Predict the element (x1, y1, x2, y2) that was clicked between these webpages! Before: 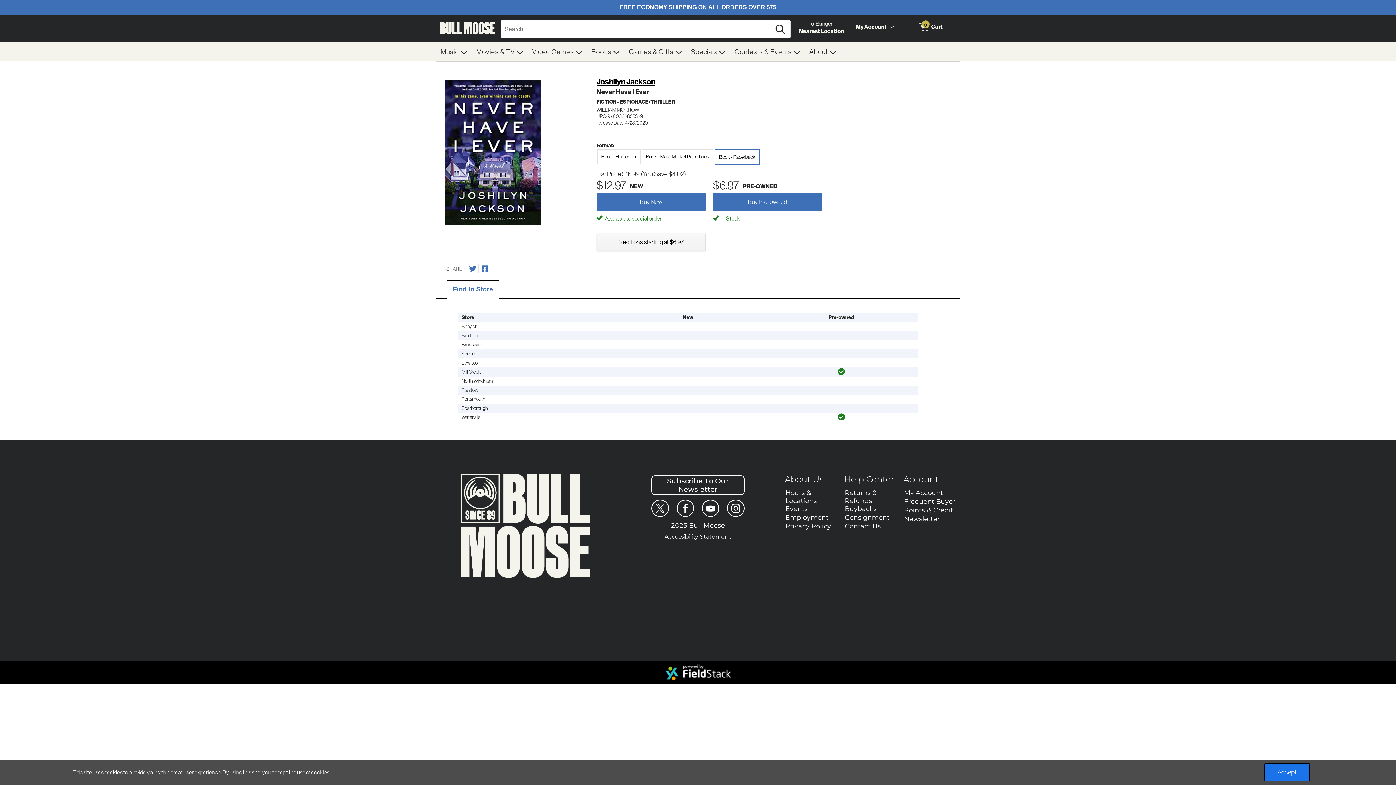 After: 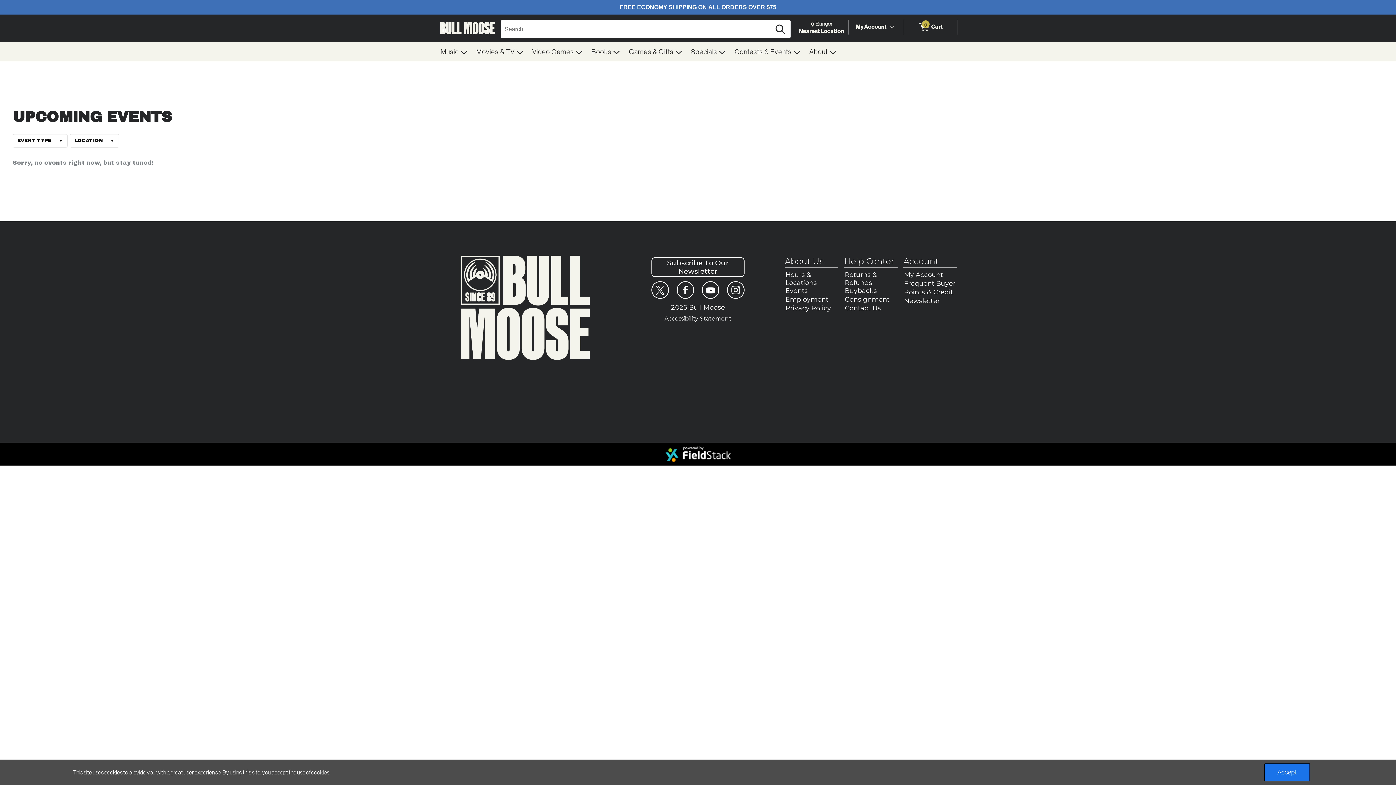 Action: bbox: (784, 505, 838, 513) label: Events